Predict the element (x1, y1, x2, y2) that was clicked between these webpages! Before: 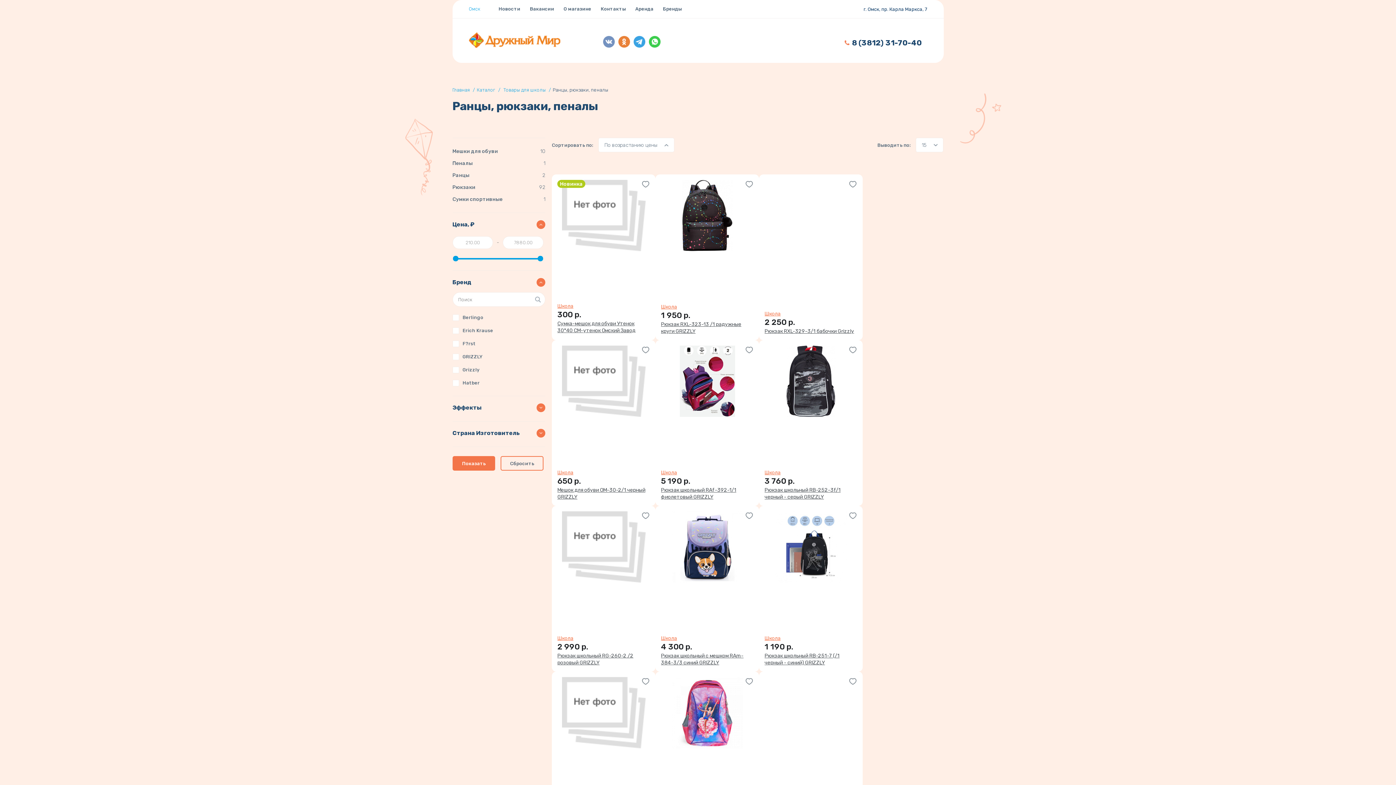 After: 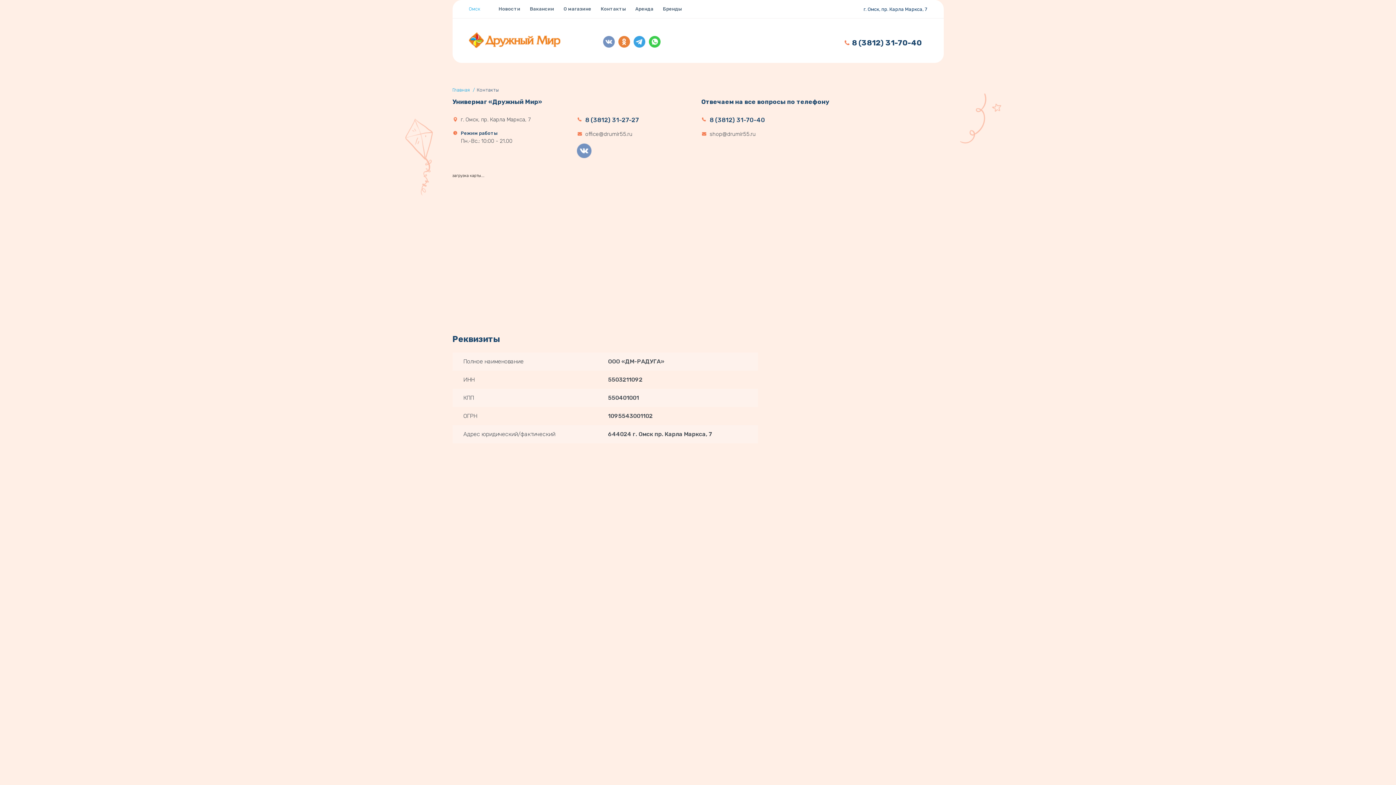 Action: label: Контакты bbox: (596, 2, 630, 15)